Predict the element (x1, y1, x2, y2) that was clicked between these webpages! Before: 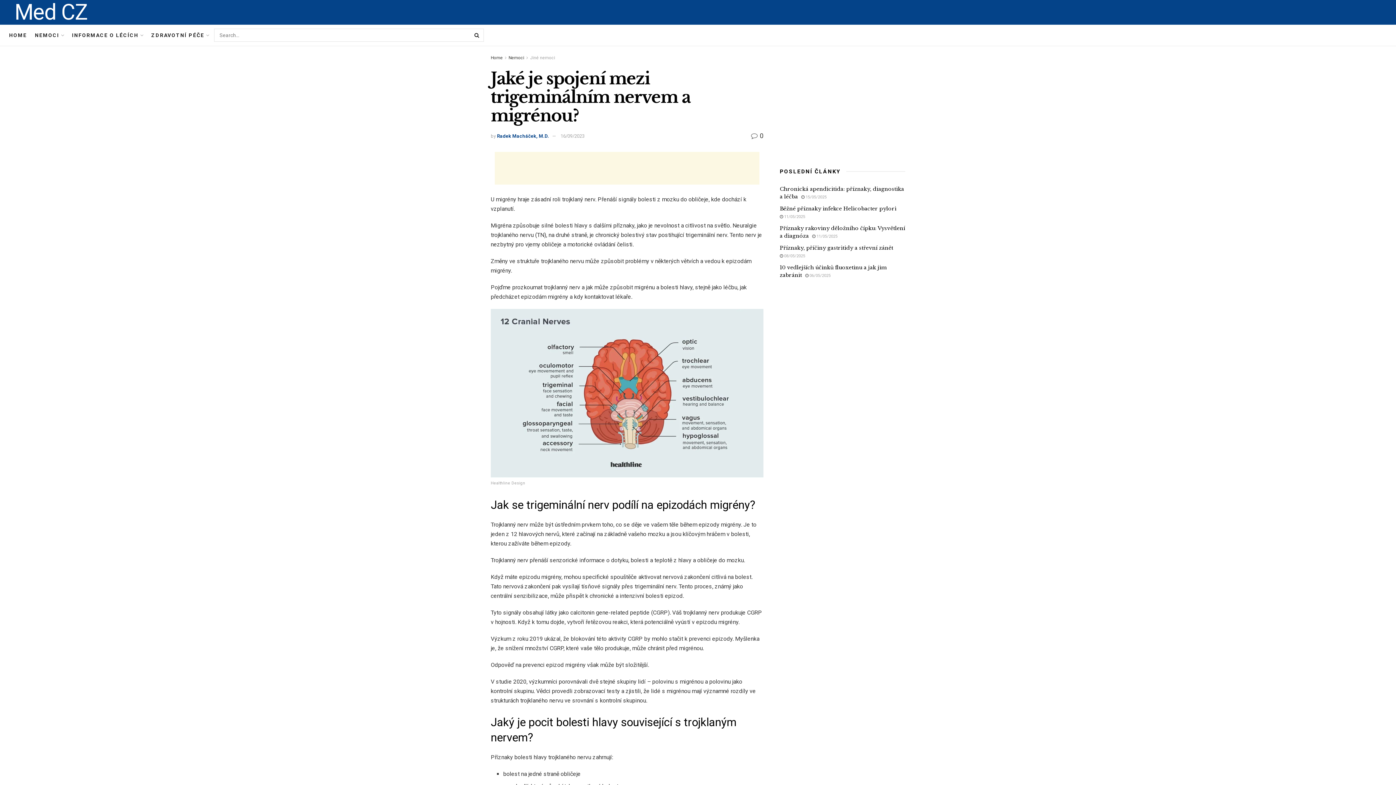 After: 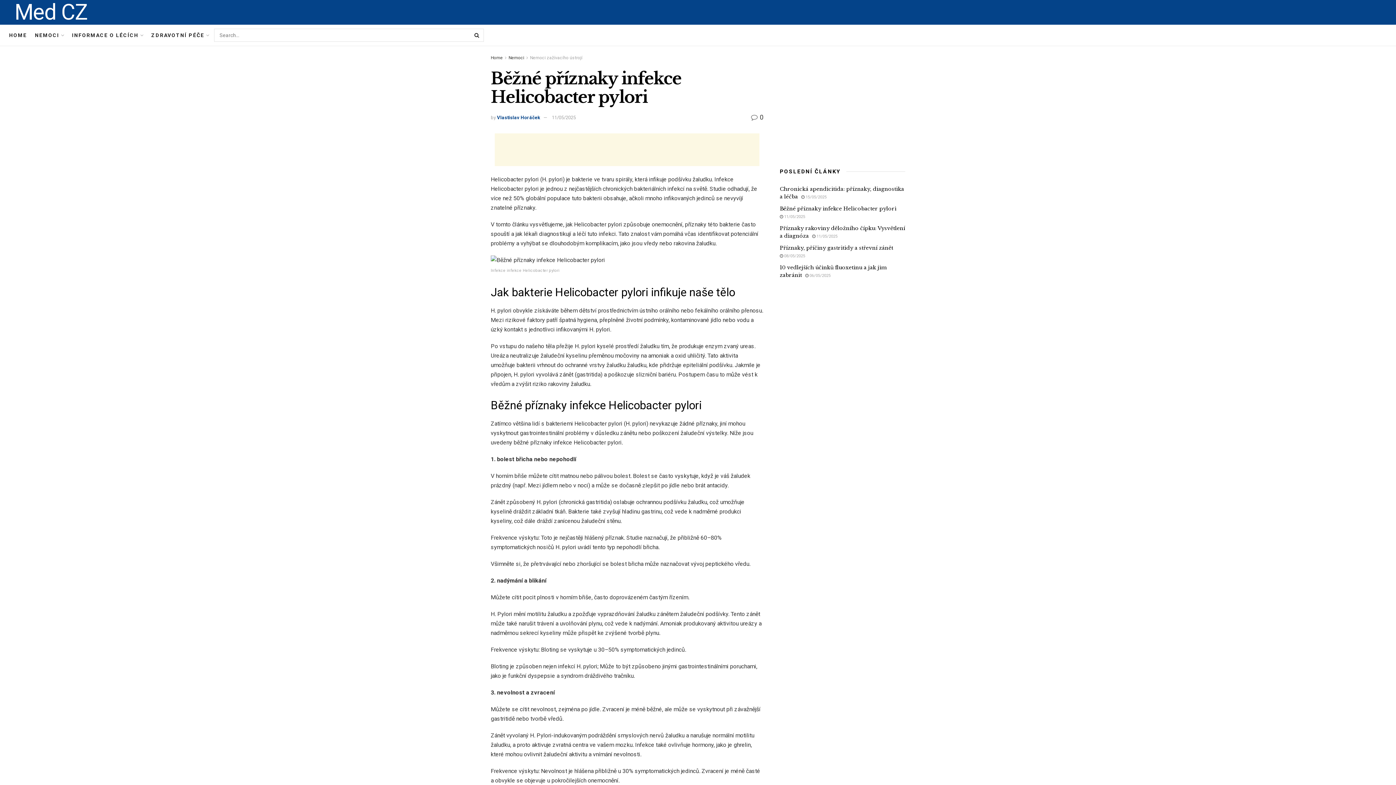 Action: bbox: (780, 205, 896, 212) label: Běžné příznaky infekce Helicobacter pylori